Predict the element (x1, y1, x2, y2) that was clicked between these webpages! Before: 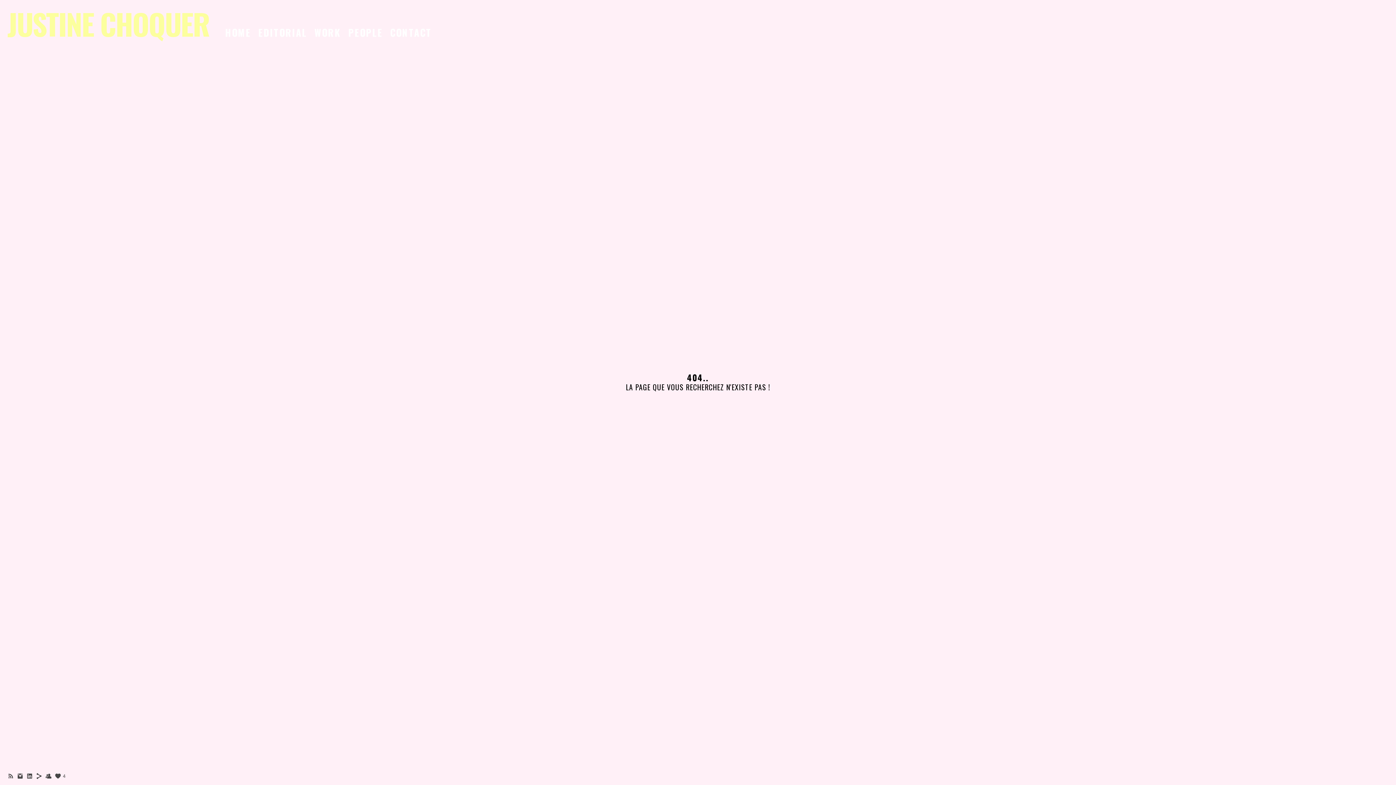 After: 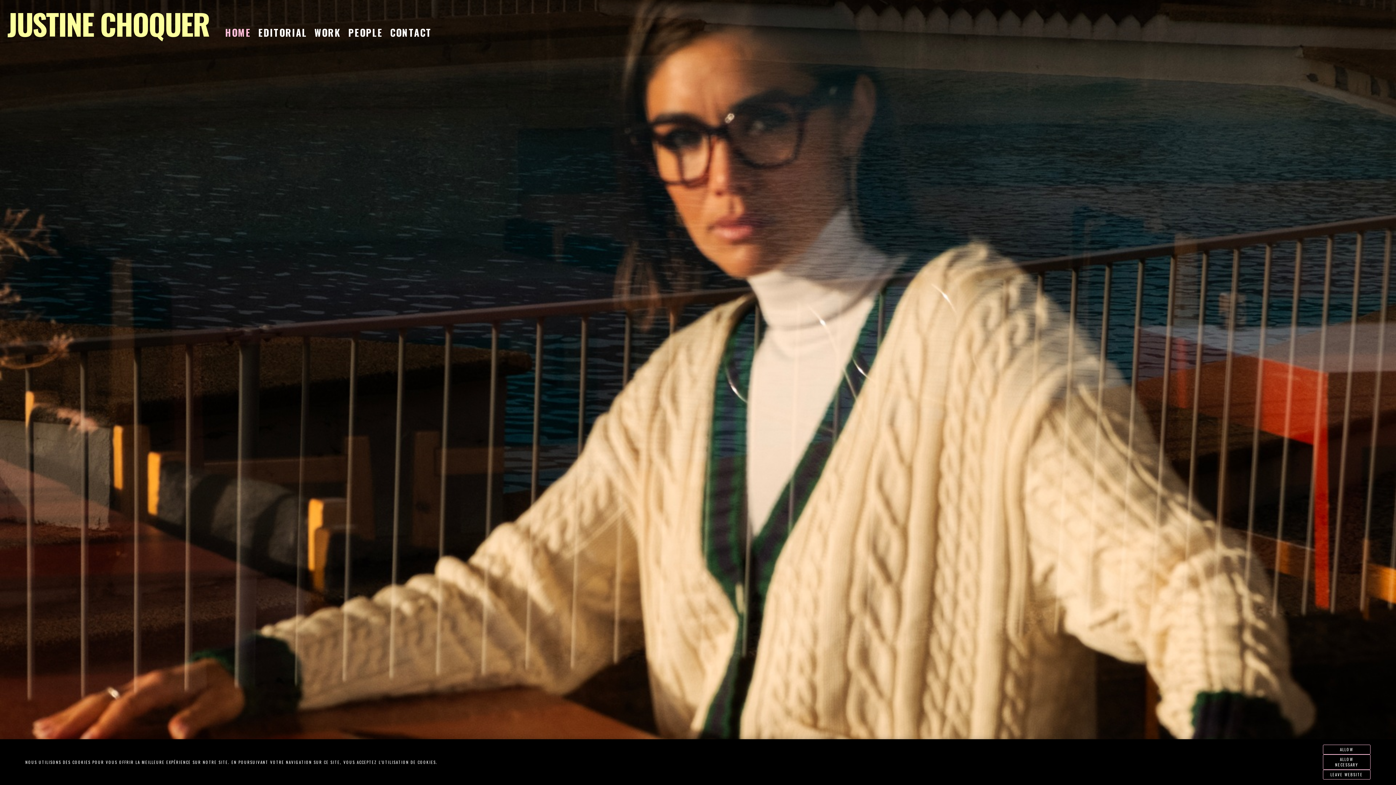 Action: bbox: (225, 25, 251, 39) label: HOME